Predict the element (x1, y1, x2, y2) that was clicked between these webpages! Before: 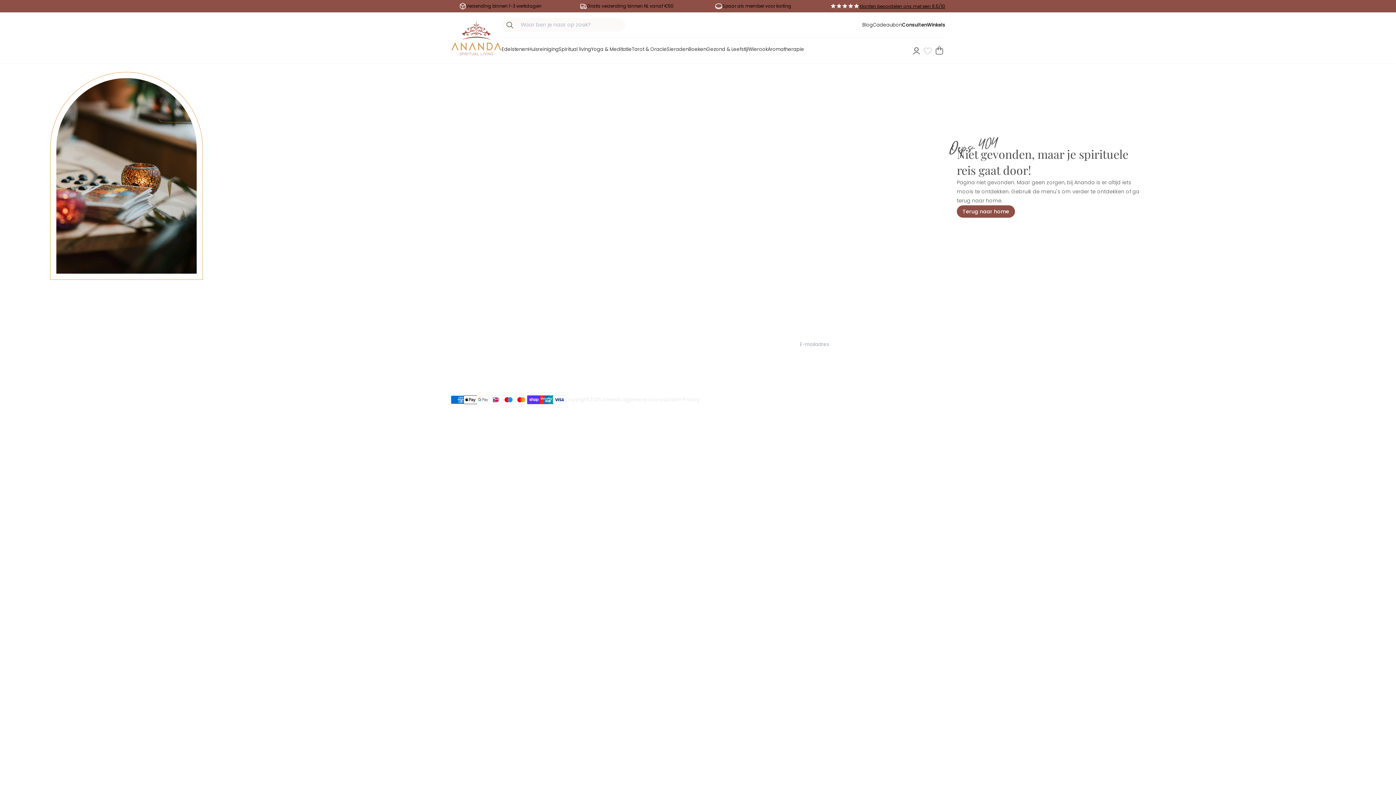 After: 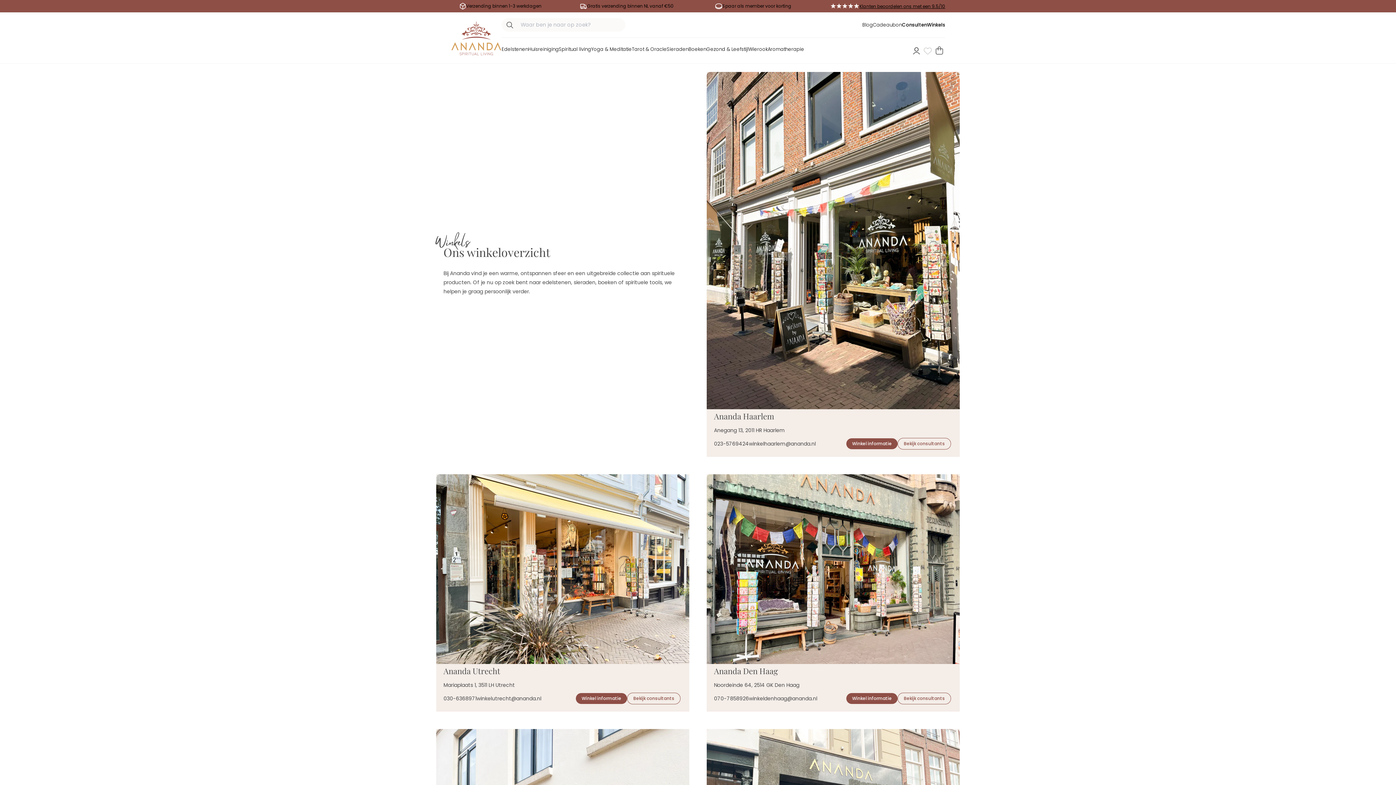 Action: bbox: (927, 21, 945, 28) label: Winkels